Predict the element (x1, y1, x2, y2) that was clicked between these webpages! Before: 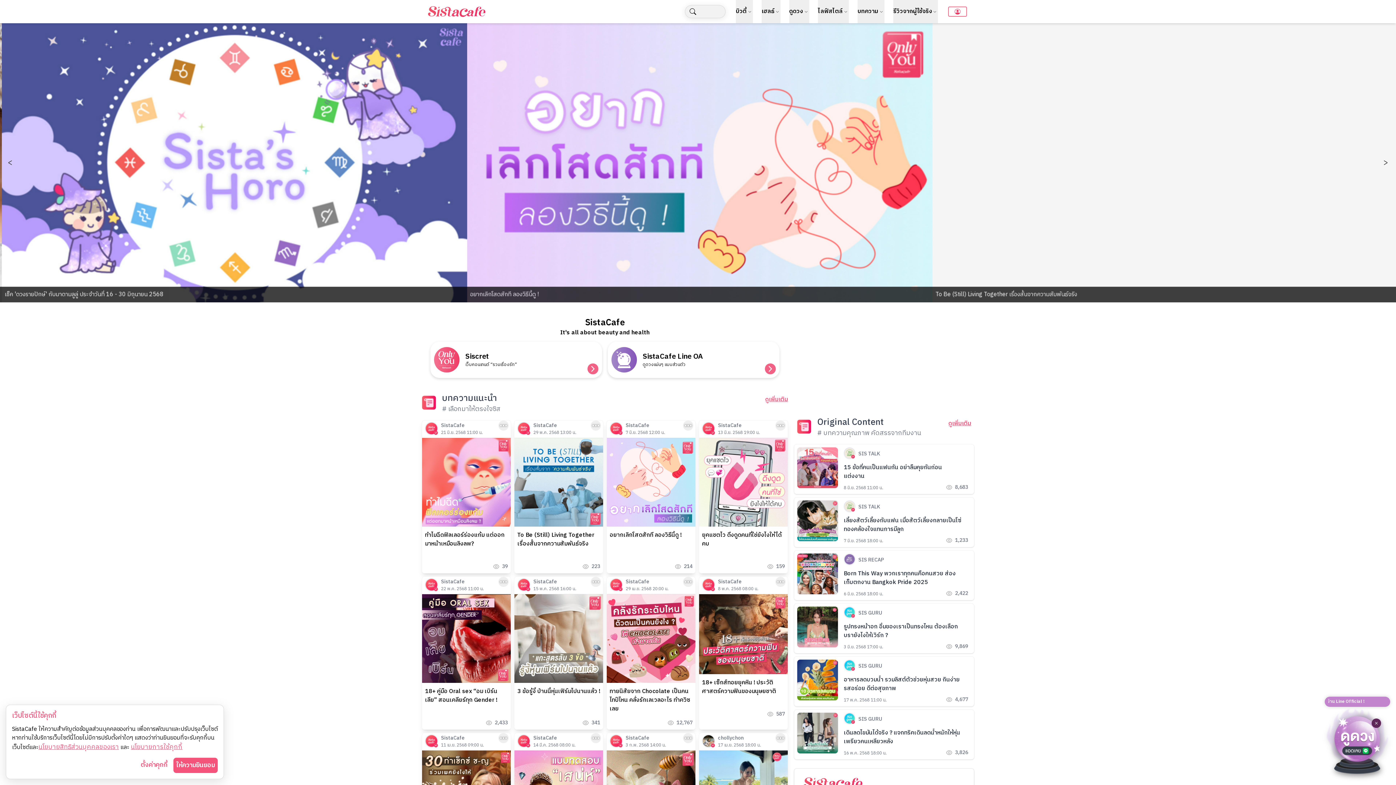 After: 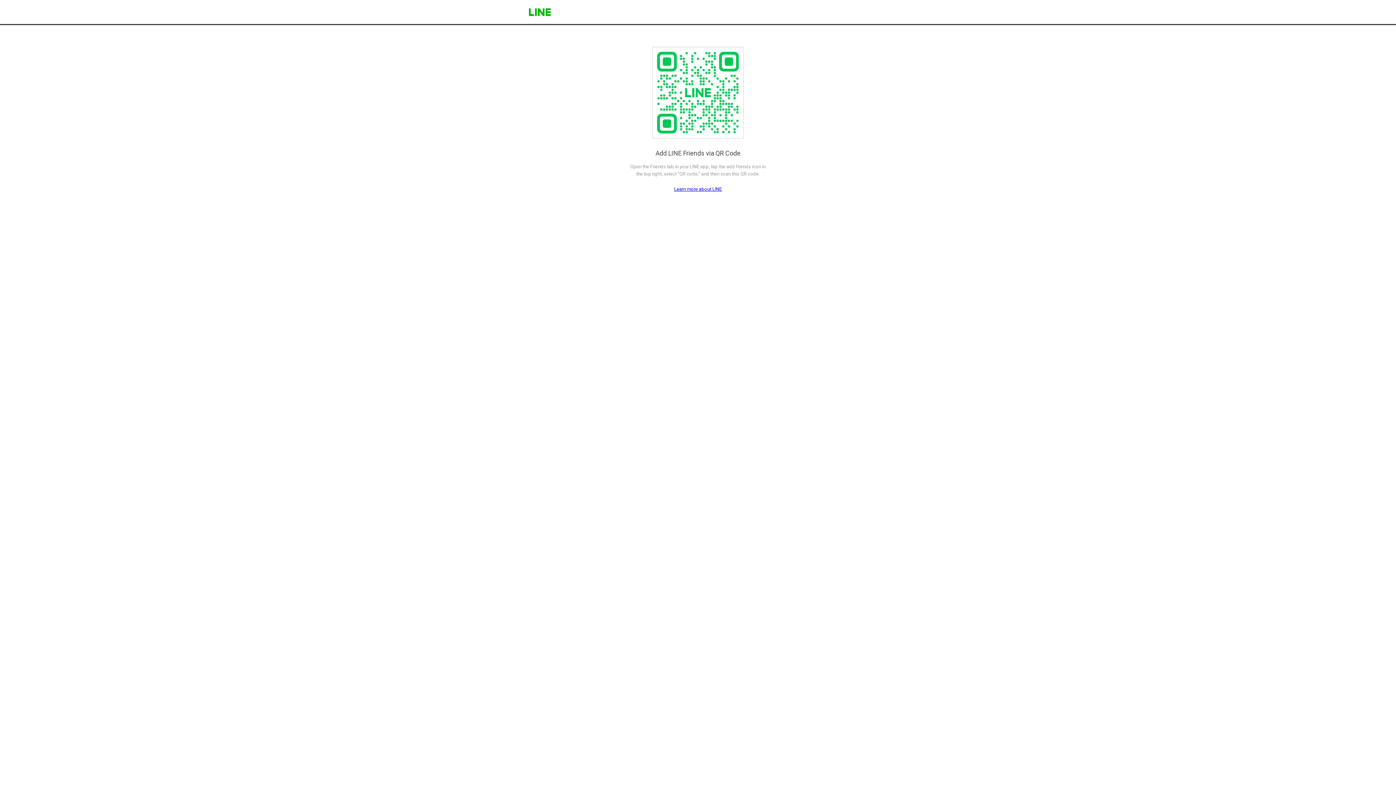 Action: label: SistaCafe Line OA
ดูดวงแม่นๆ แบบส่วนตัว bbox: (608, 341, 779, 378)